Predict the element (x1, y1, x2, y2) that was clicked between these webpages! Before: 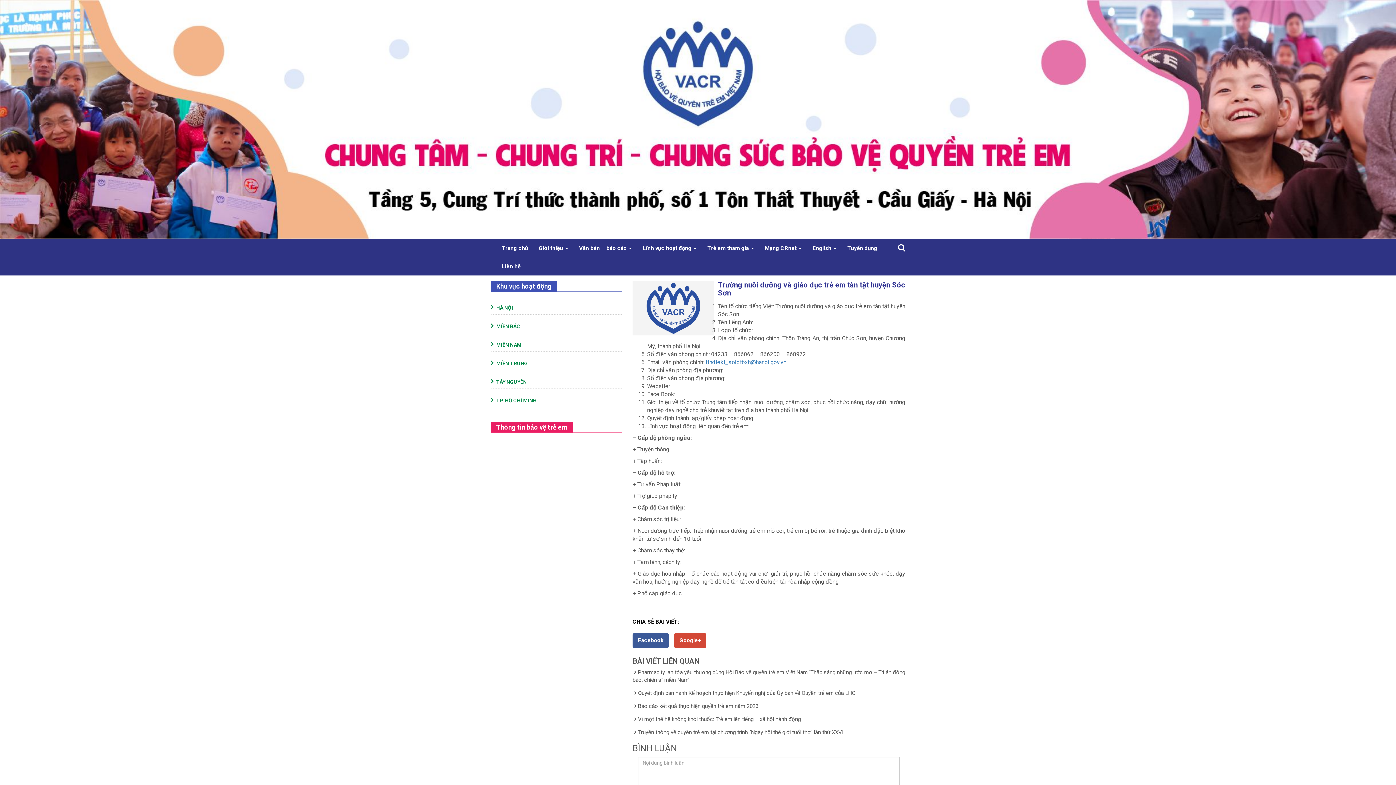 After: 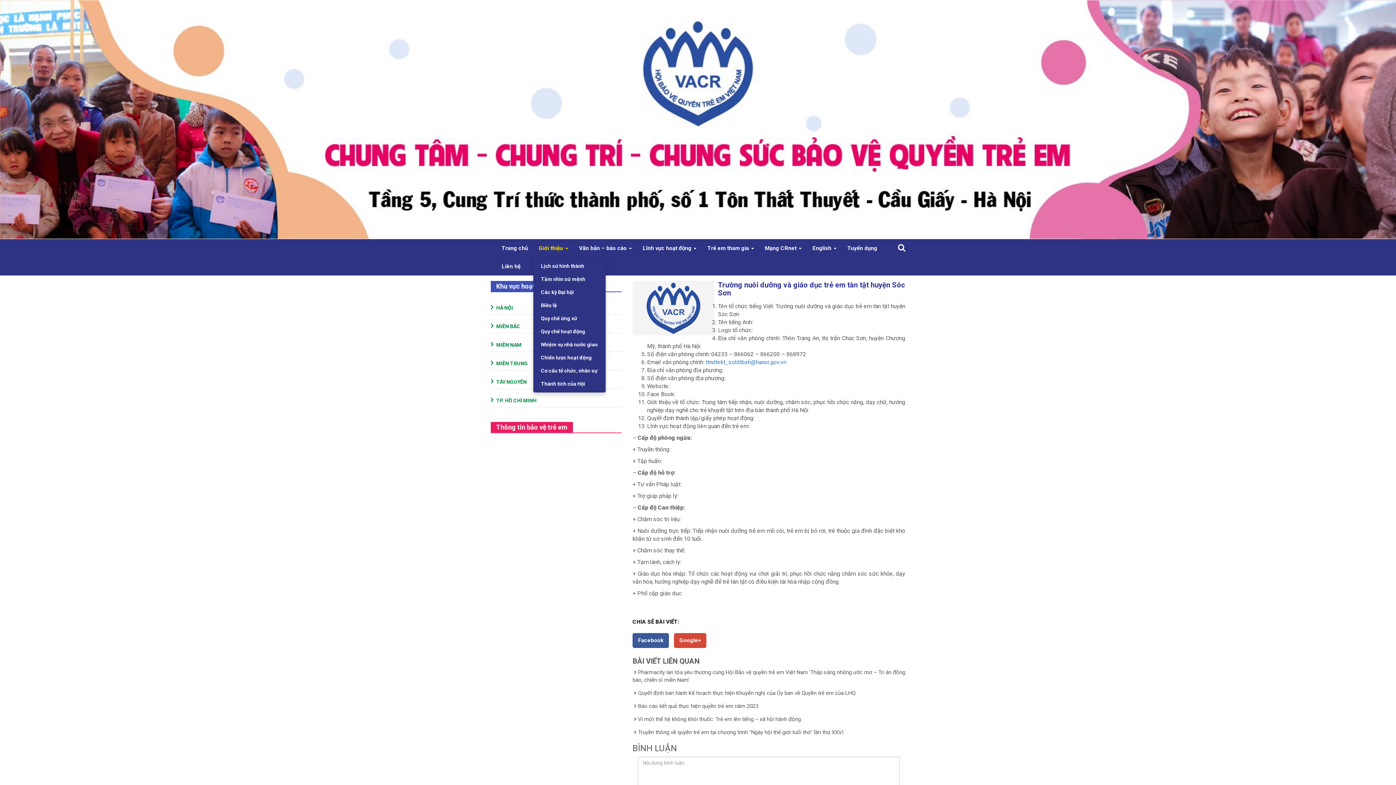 Action: bbox: (533, 239, 573, 257) label: Giới thiệu 